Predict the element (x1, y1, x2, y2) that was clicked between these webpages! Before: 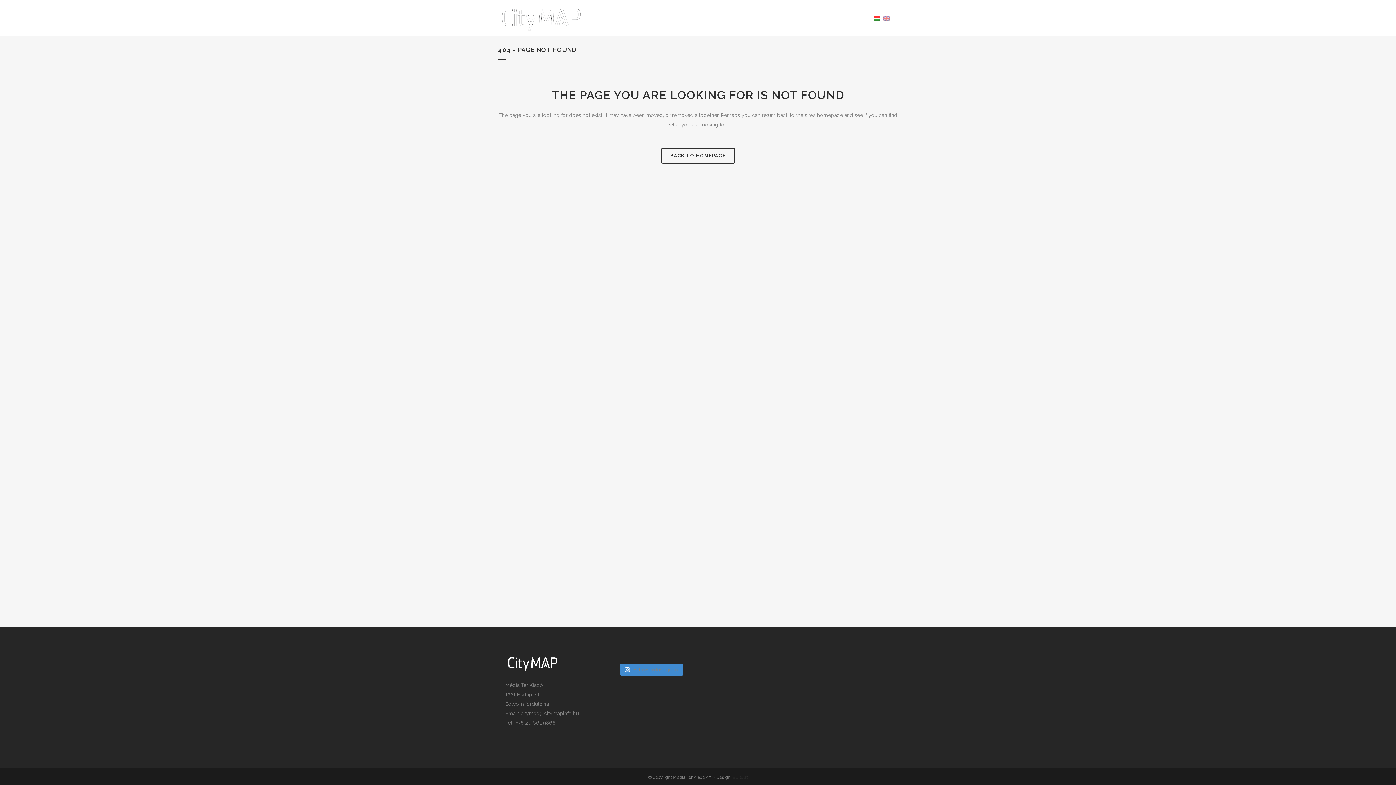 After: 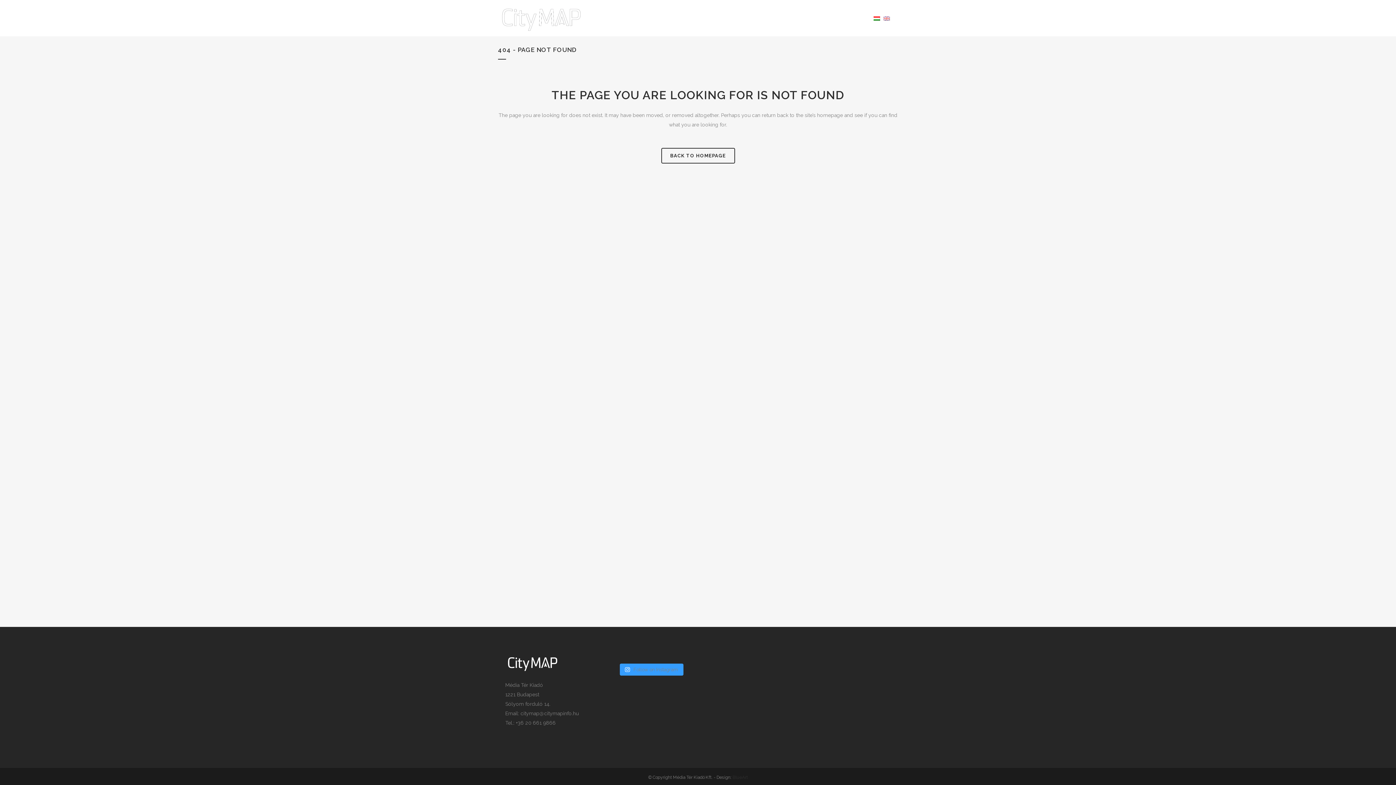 Action: bbox: (620, 663, 683, 675) label:  Follow on Instagram